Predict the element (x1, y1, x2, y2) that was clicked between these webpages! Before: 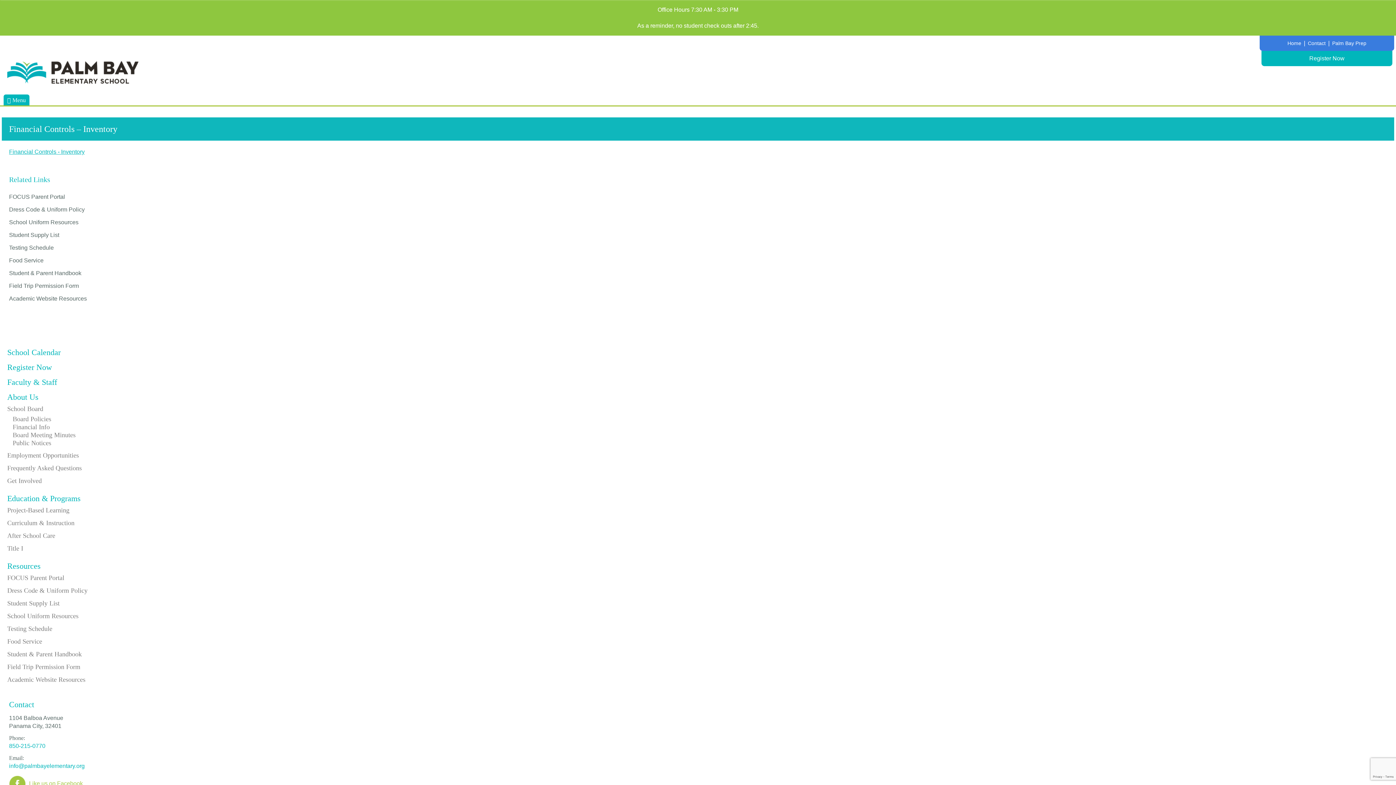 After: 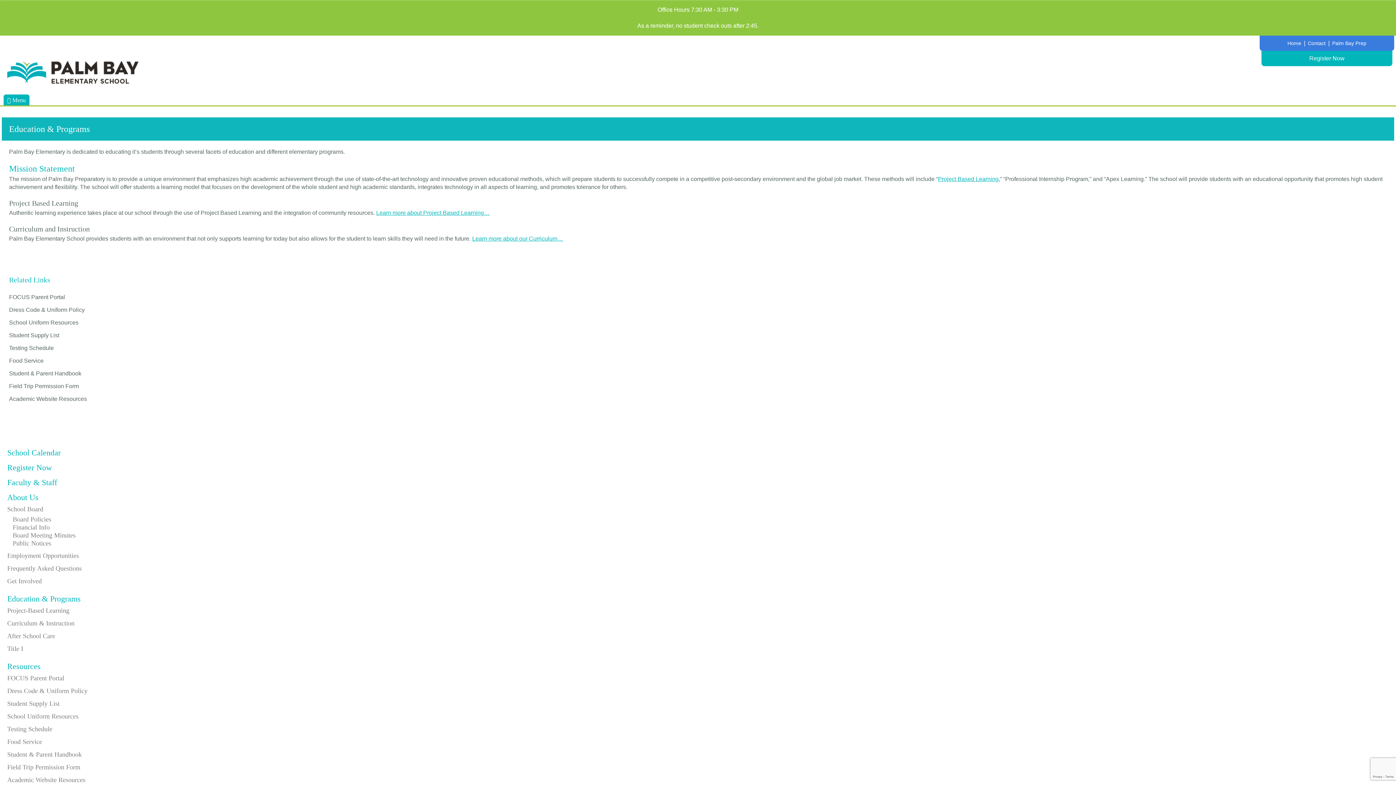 Action: bbox: (7, 494, 80, 503) label: Education & Programs